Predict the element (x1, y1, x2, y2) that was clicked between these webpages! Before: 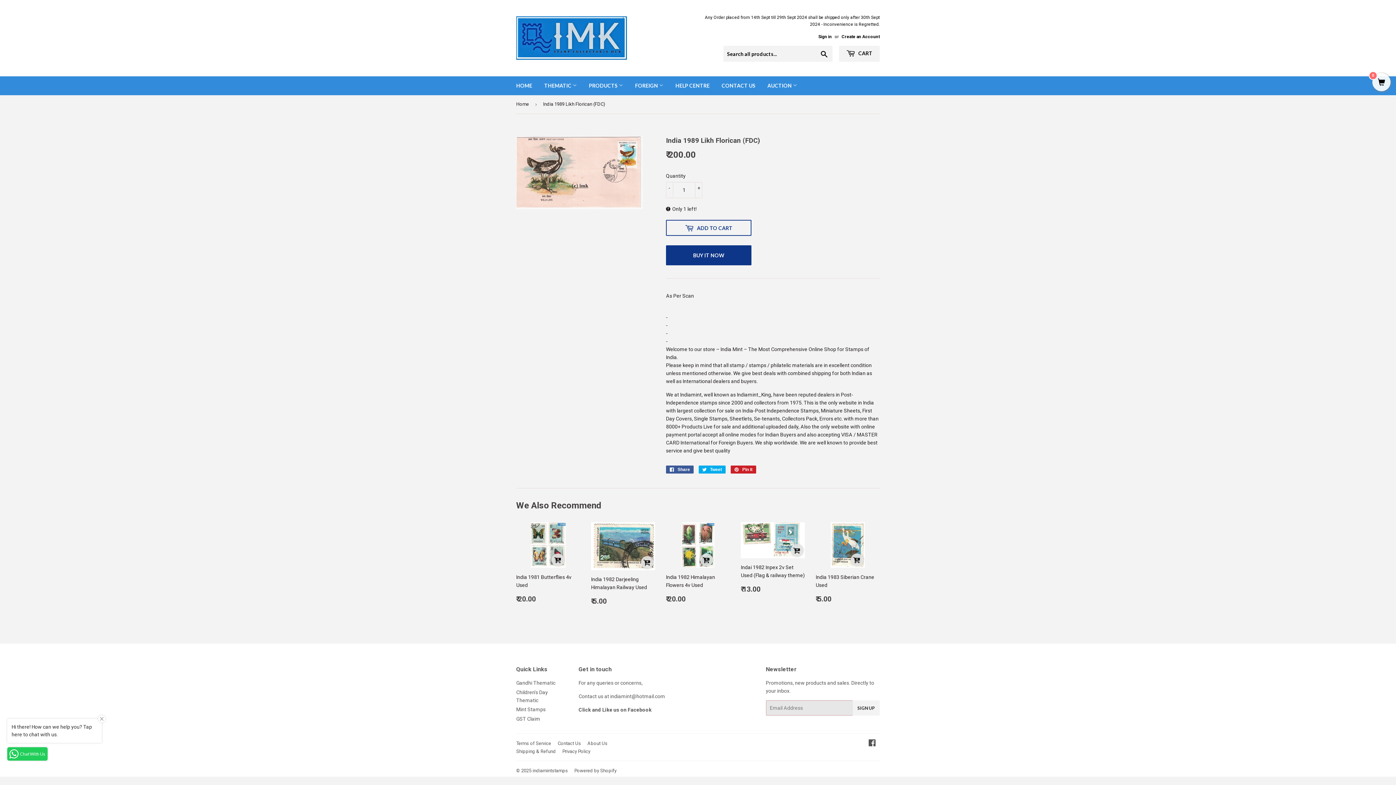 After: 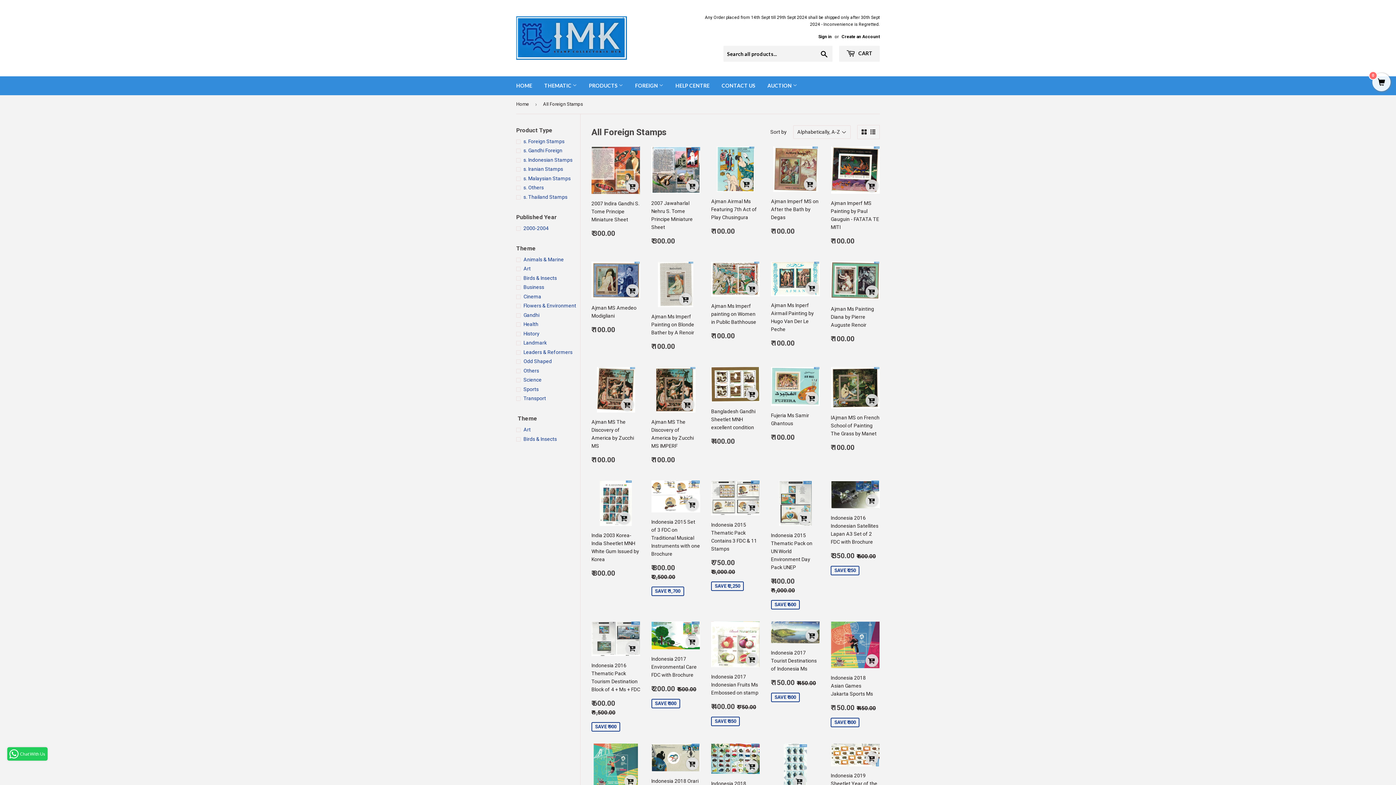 Action: label: FOREIGN  bbox: (629, 76, 669, 95)